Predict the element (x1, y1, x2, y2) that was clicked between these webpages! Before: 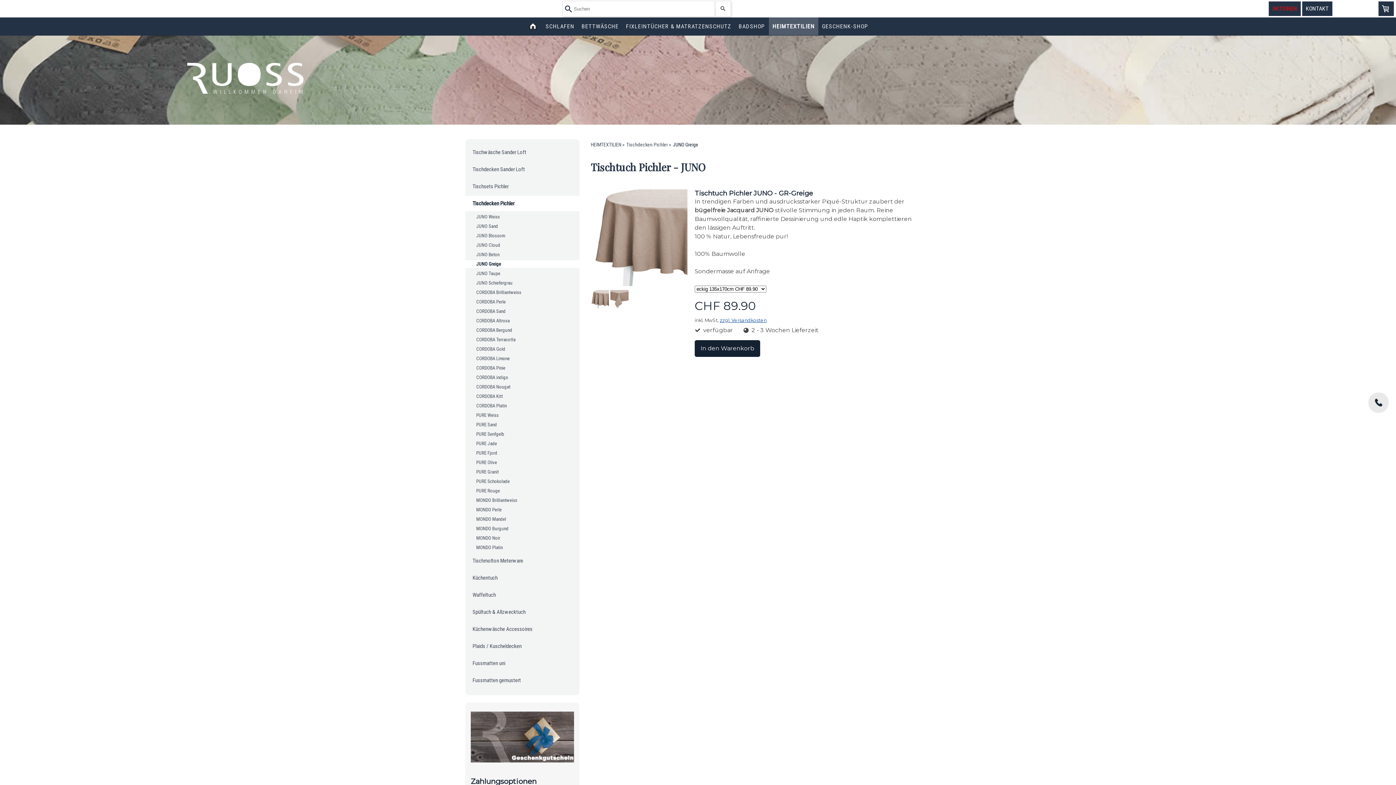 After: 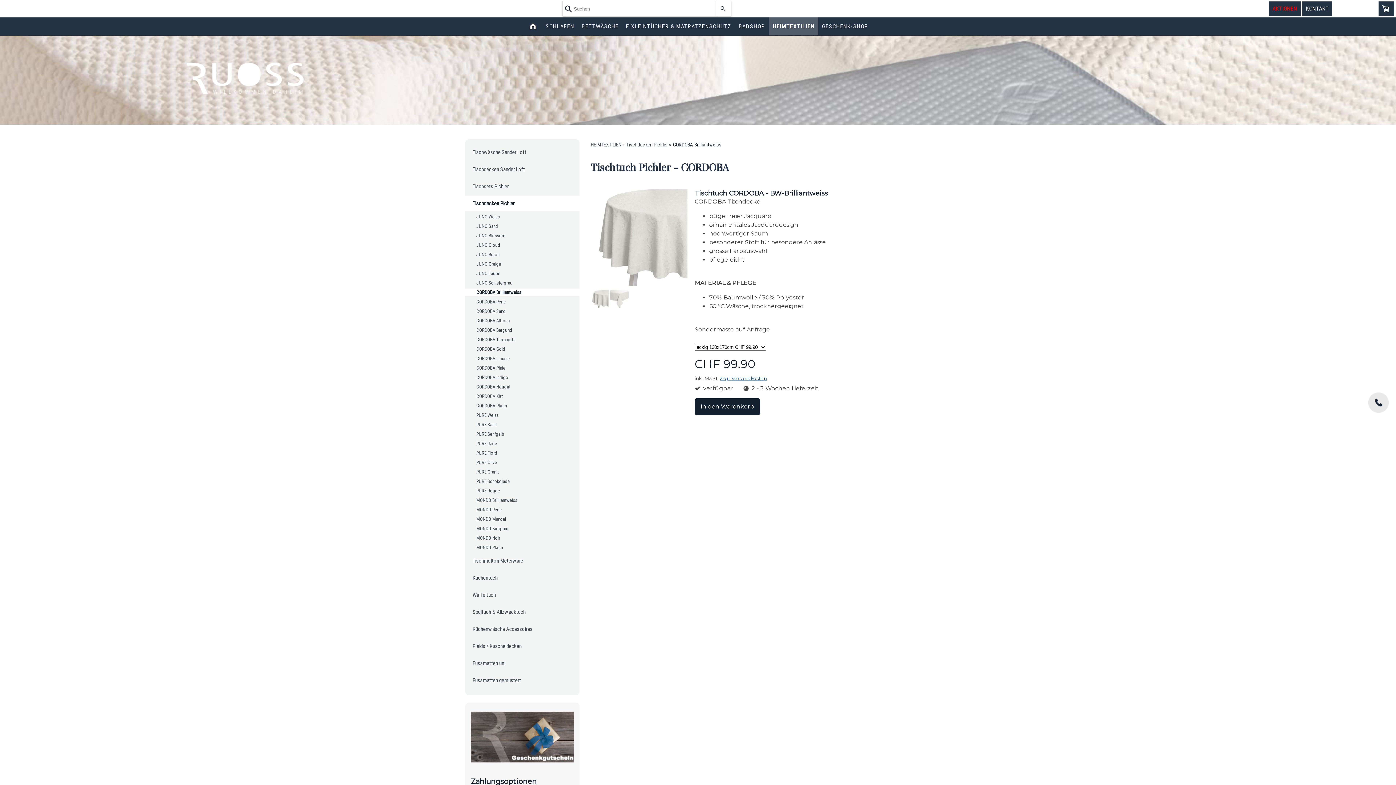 Action: bbox: (465, 288, 579, 296) label: CORDOBA Brilliantweiss